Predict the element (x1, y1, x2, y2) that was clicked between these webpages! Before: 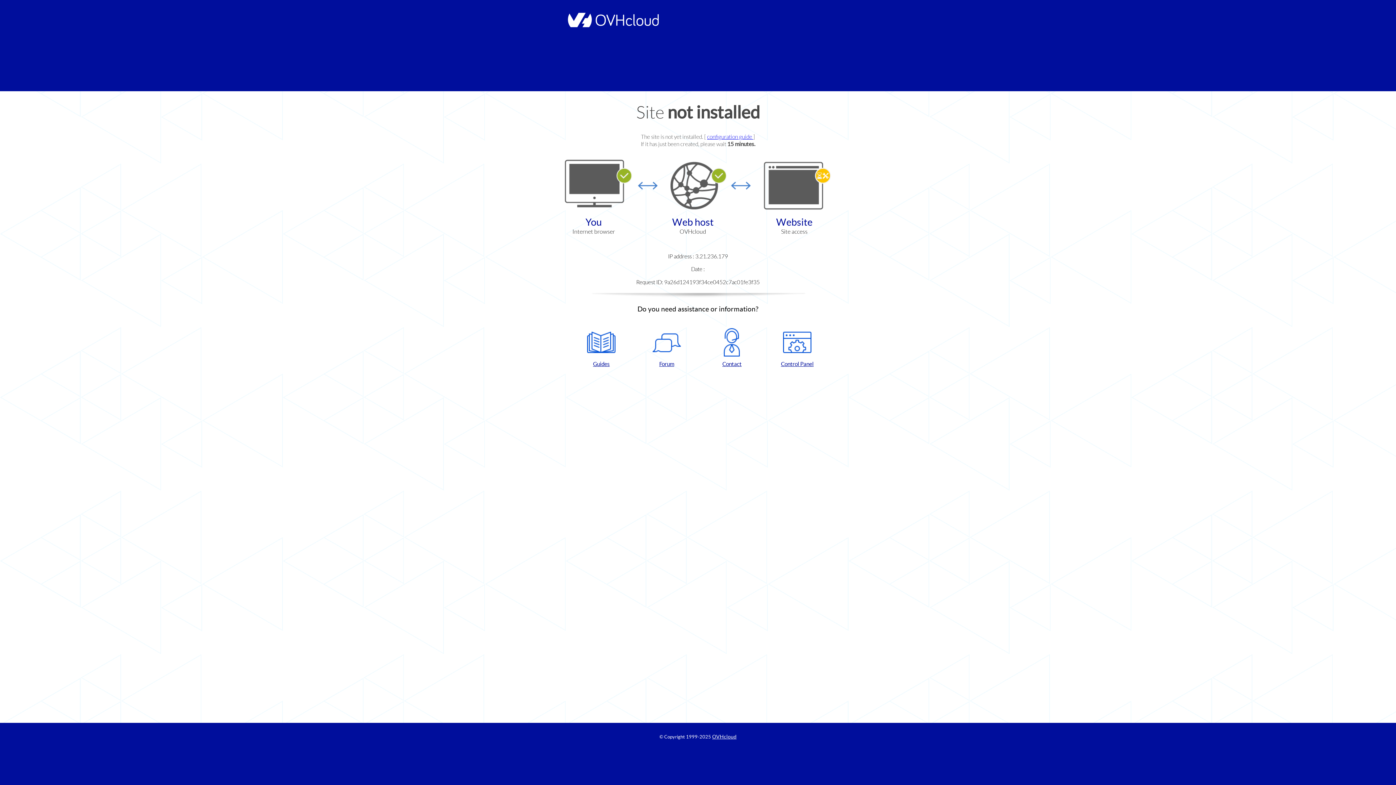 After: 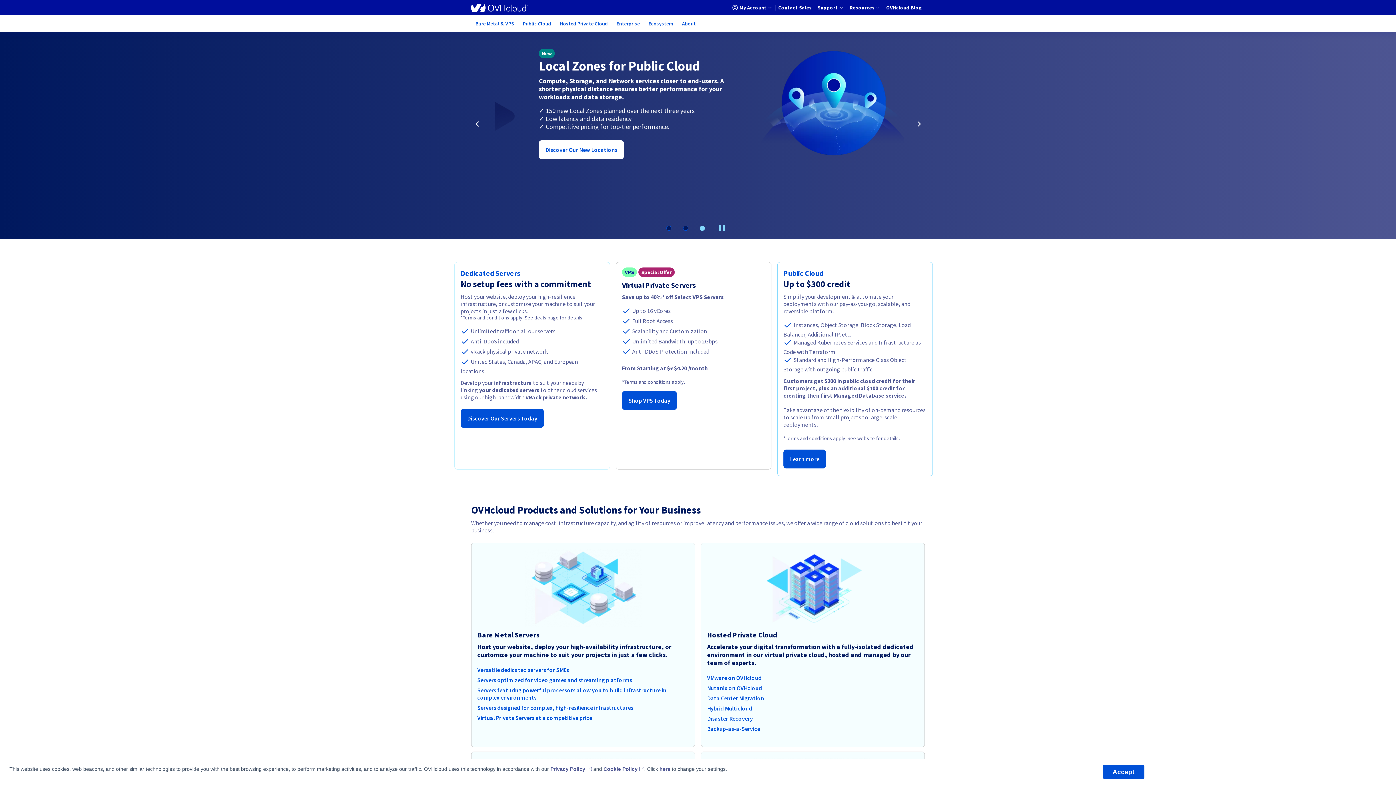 Action: bbox: (564, 22, 658, 28)